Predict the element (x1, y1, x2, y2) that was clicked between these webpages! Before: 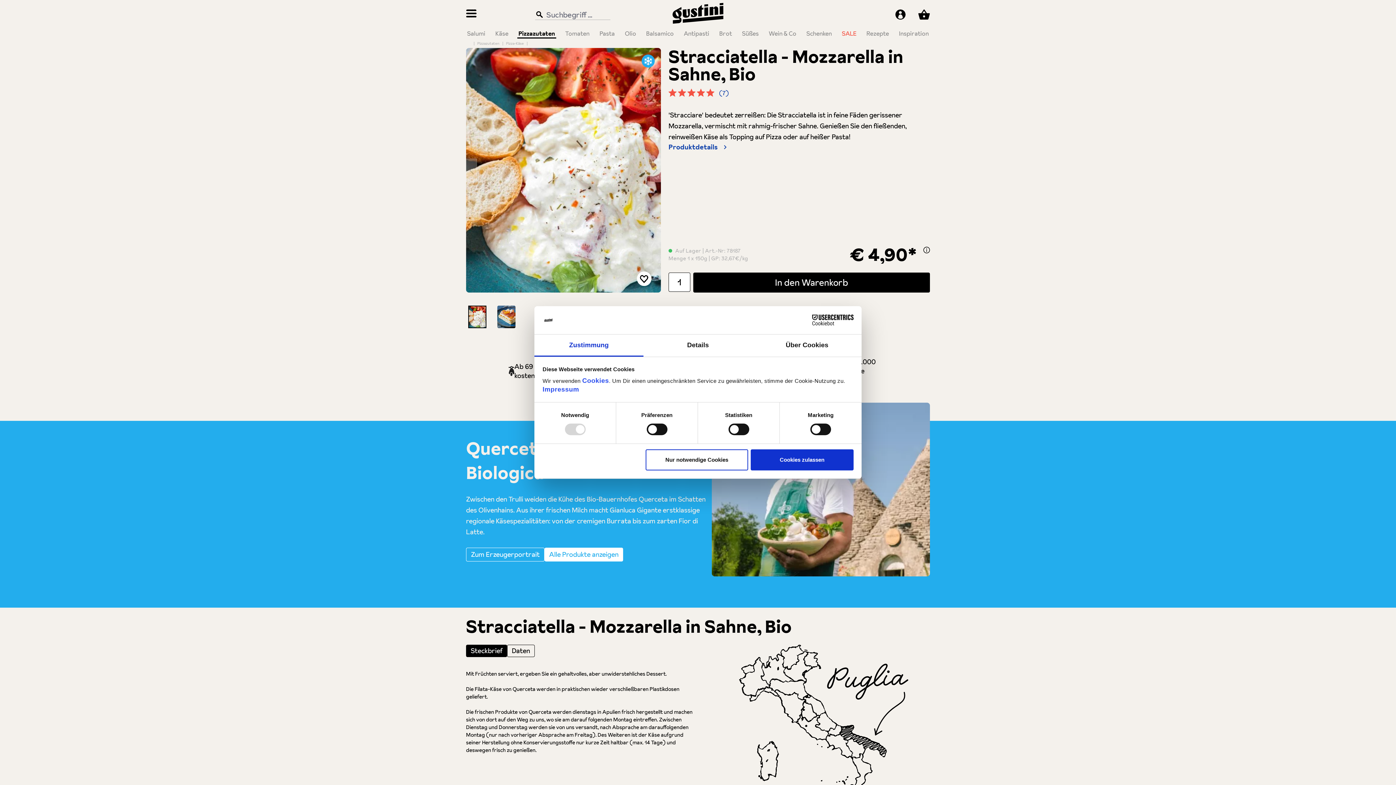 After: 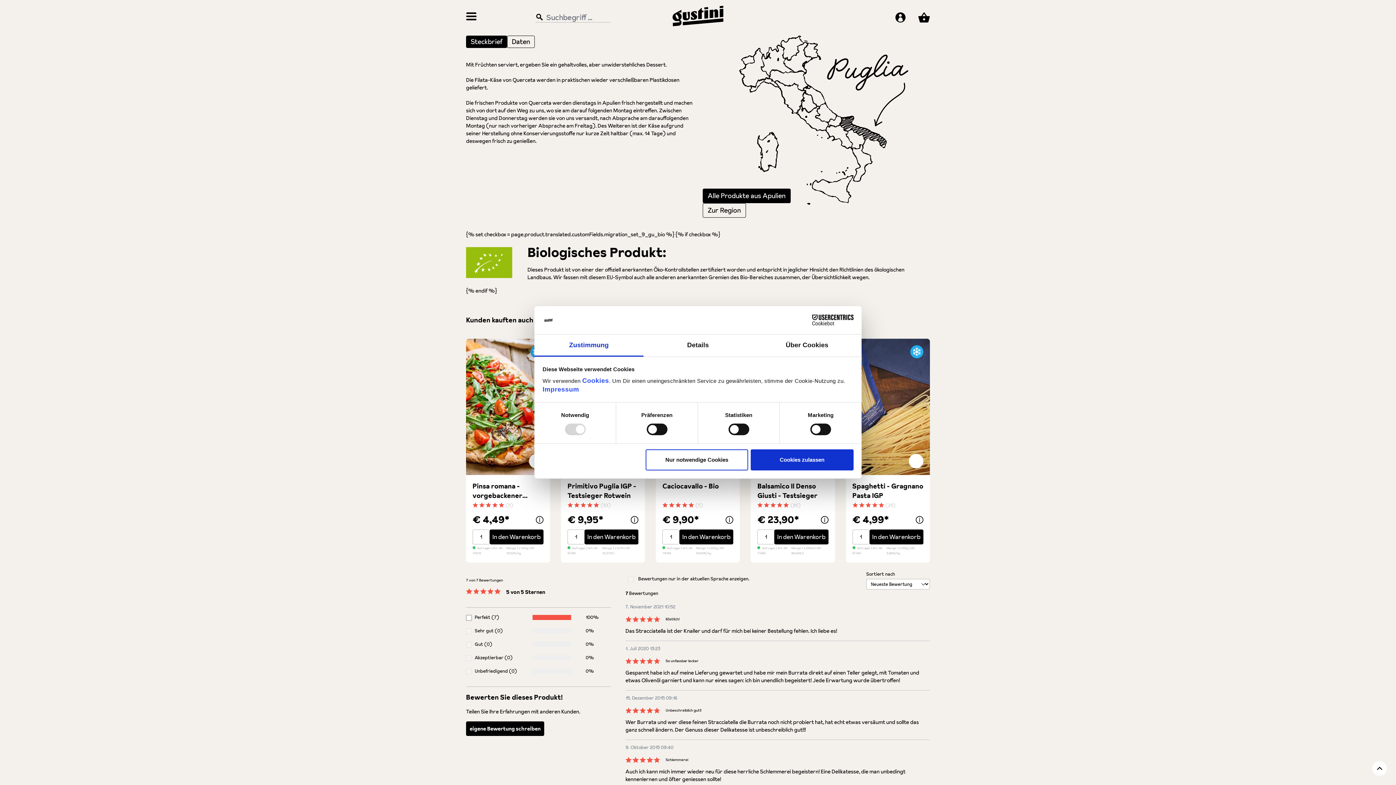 Action: bbox: (668, 142, 930, 152) label: Produktdetails